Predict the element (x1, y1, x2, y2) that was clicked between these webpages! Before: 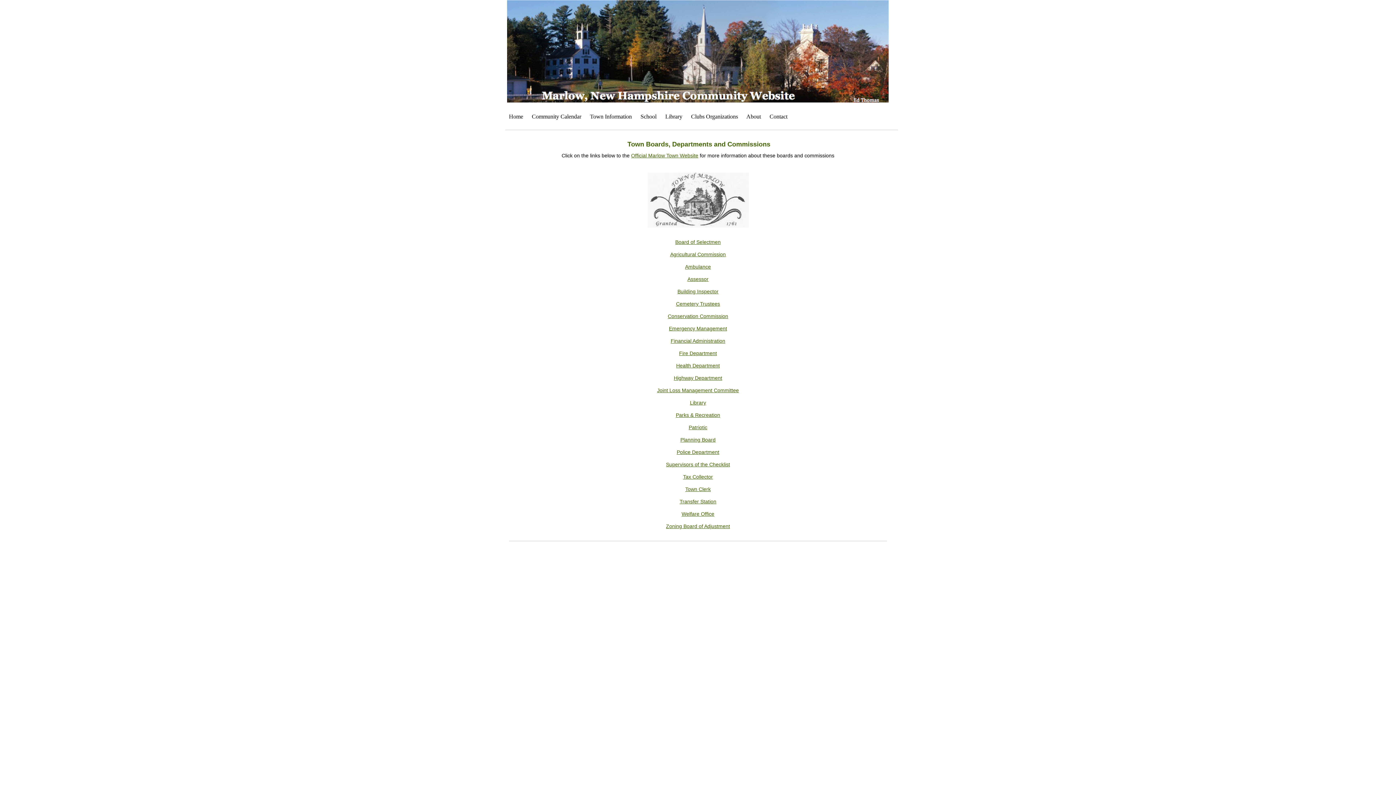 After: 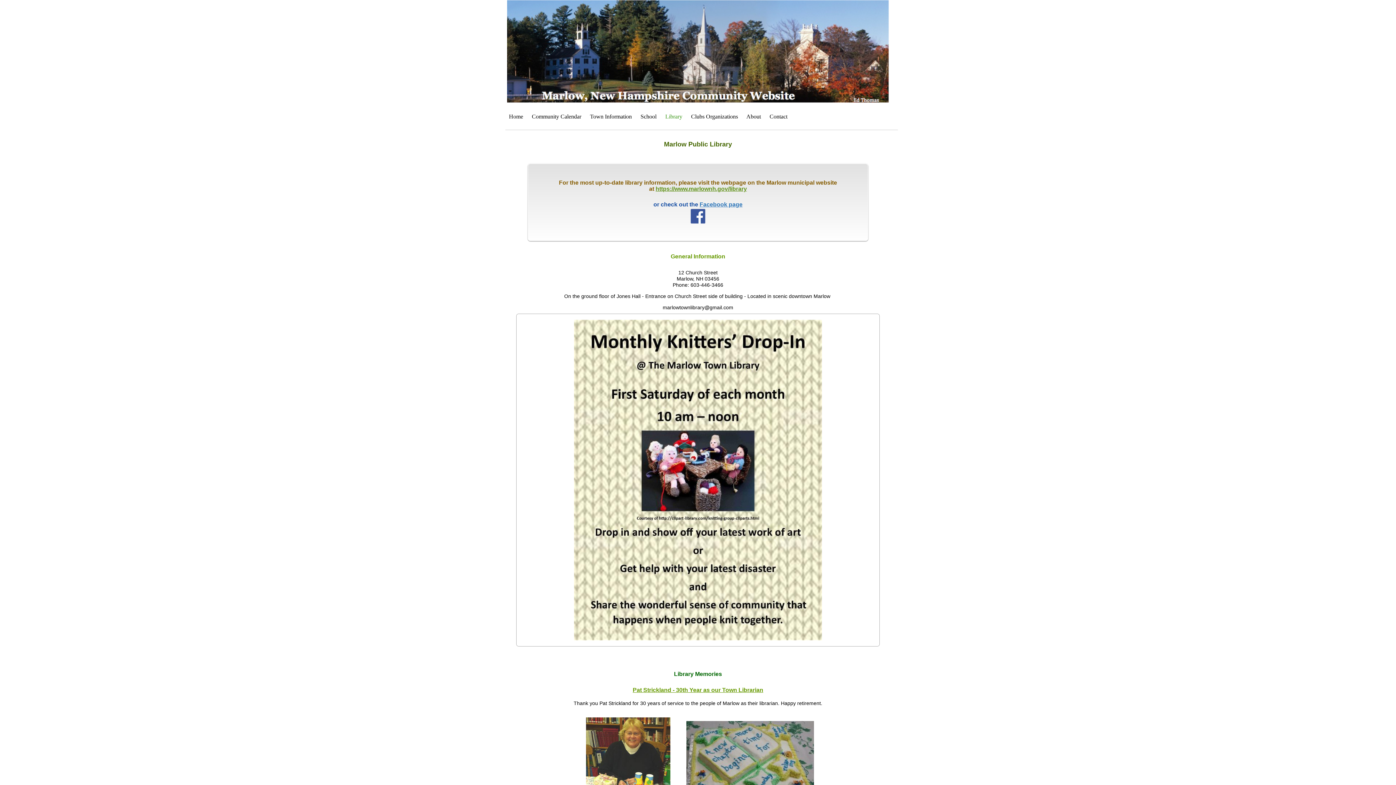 Action: label: Library bbox: (665, 113, 682, 119)